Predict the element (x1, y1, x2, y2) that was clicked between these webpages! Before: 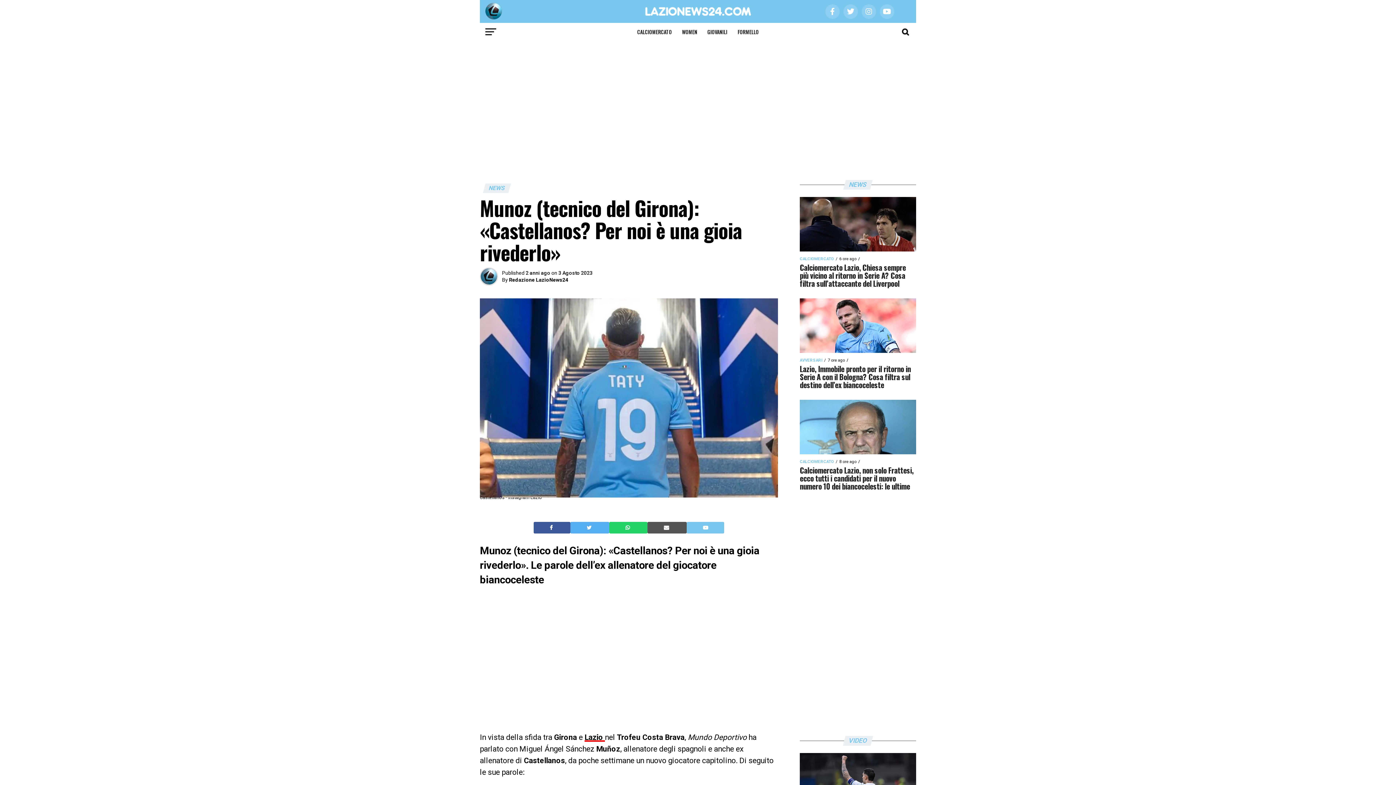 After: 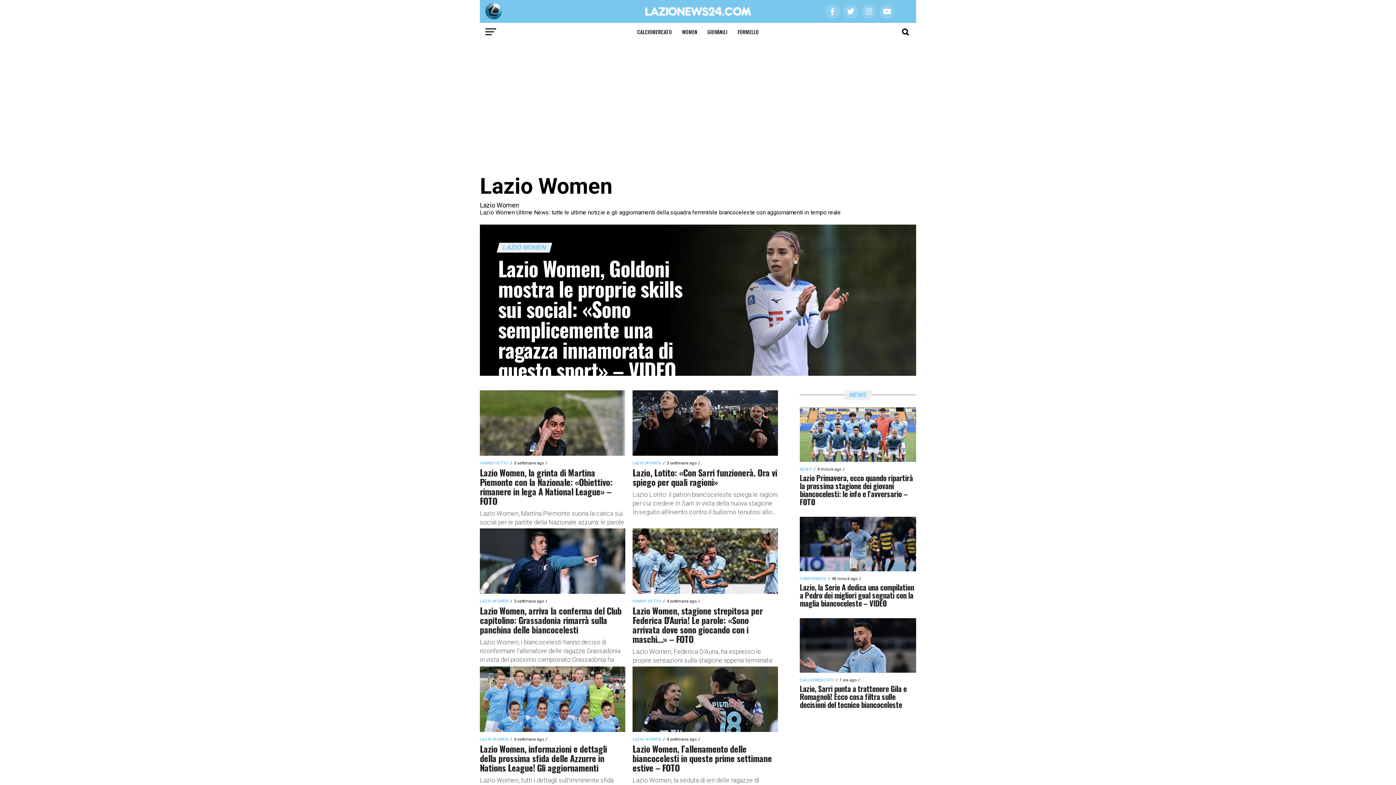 Action: label: WOMEN bbox: (677, 22, 701, 41)